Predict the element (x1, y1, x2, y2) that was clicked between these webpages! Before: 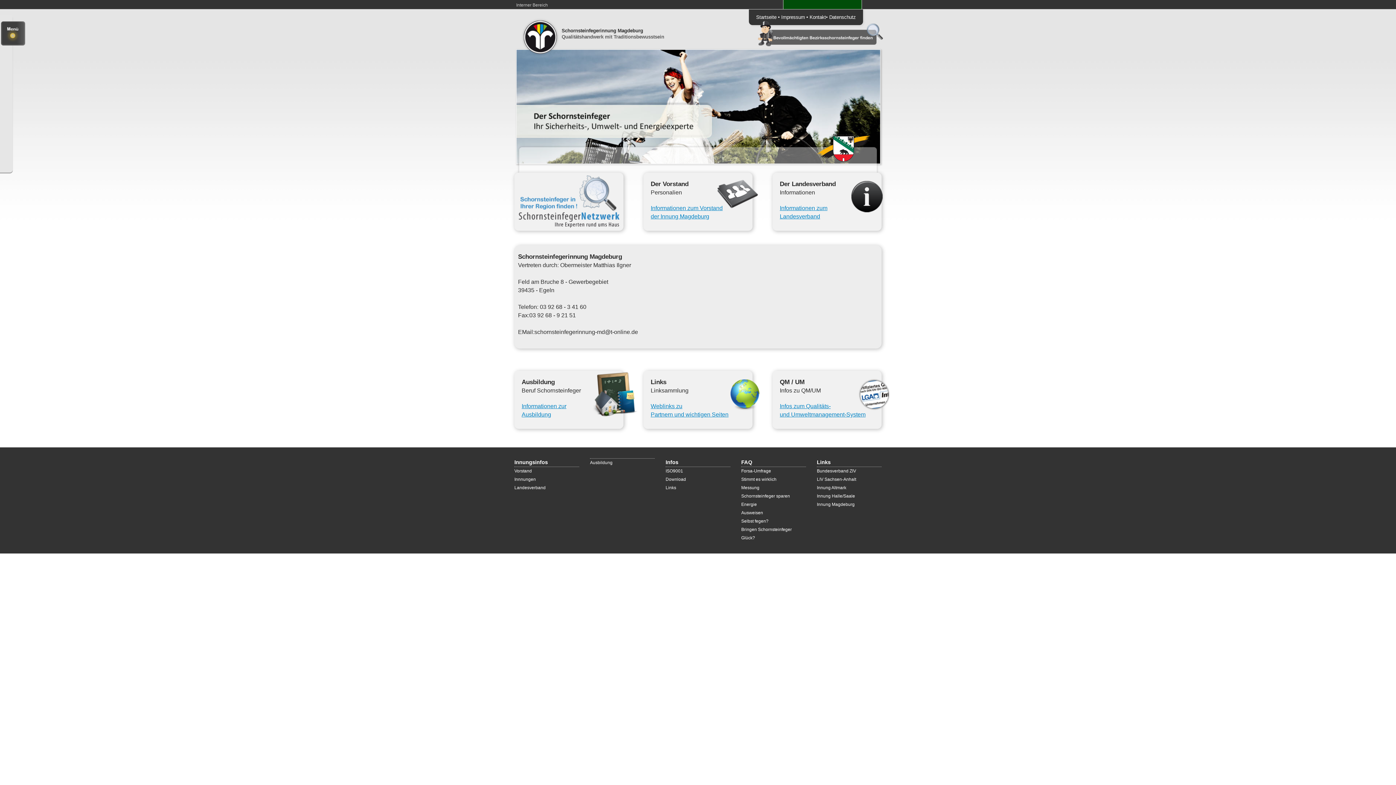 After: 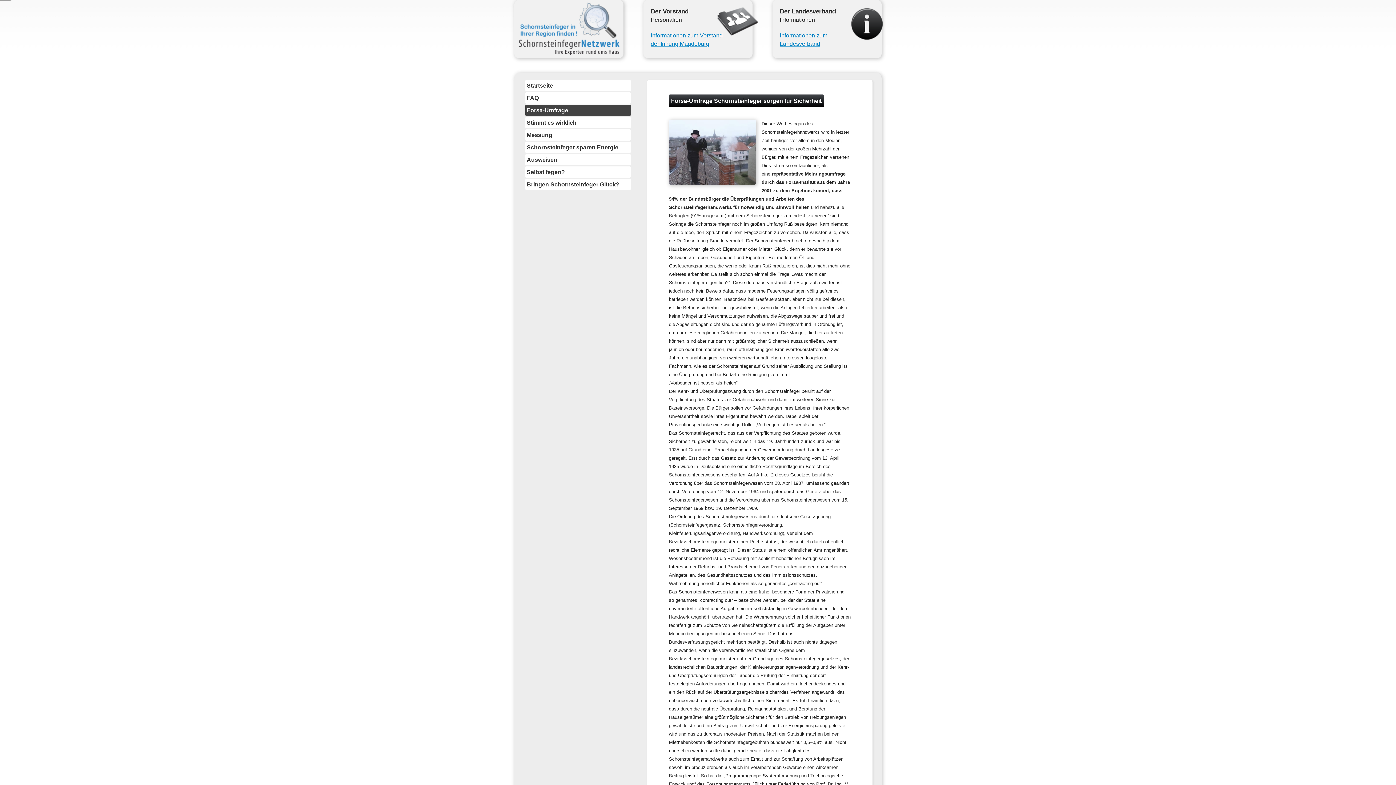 Action: bbox: (741, 468, 771, 473) label: Forsa-Umfrage